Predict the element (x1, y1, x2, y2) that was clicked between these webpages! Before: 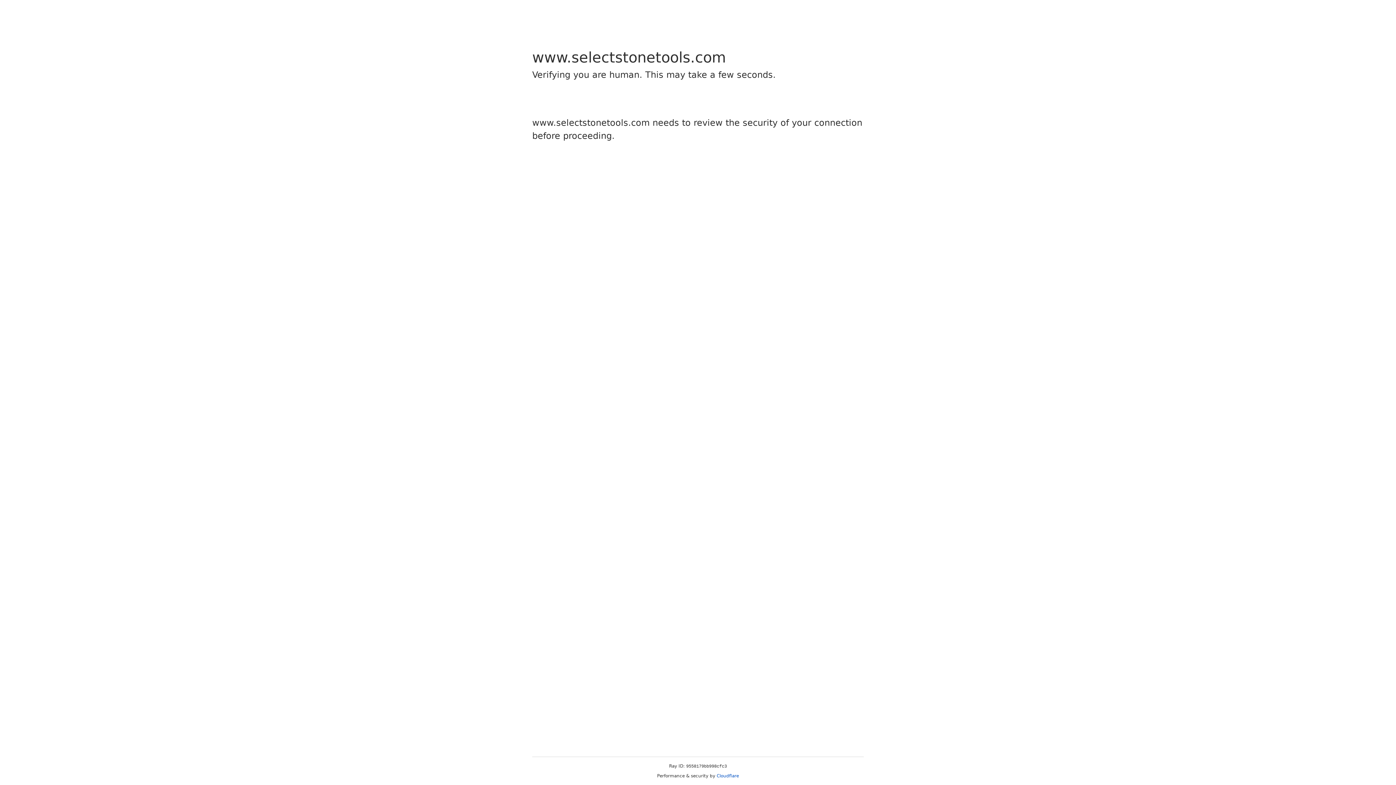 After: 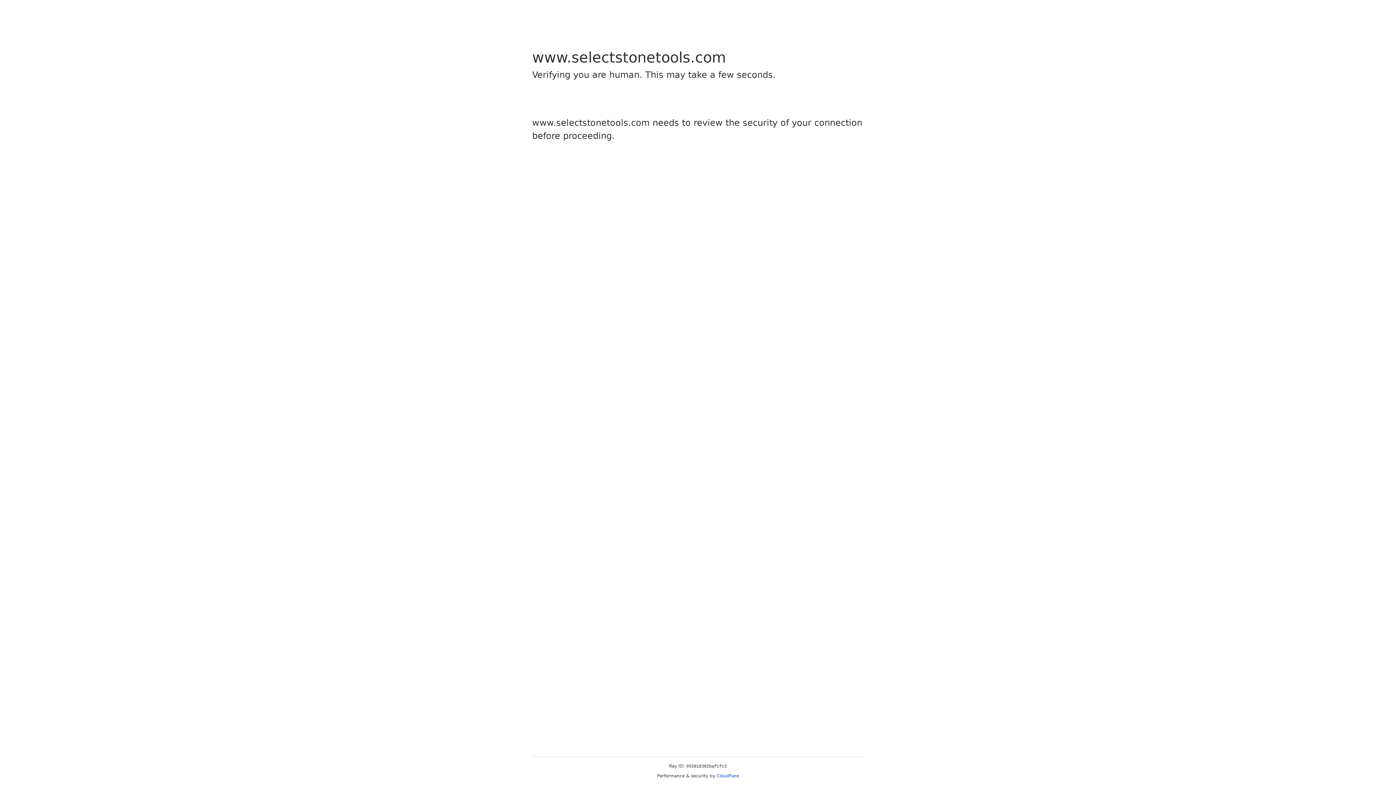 Action: bbox: (716, 773, 739, 778) label: Cloudflare